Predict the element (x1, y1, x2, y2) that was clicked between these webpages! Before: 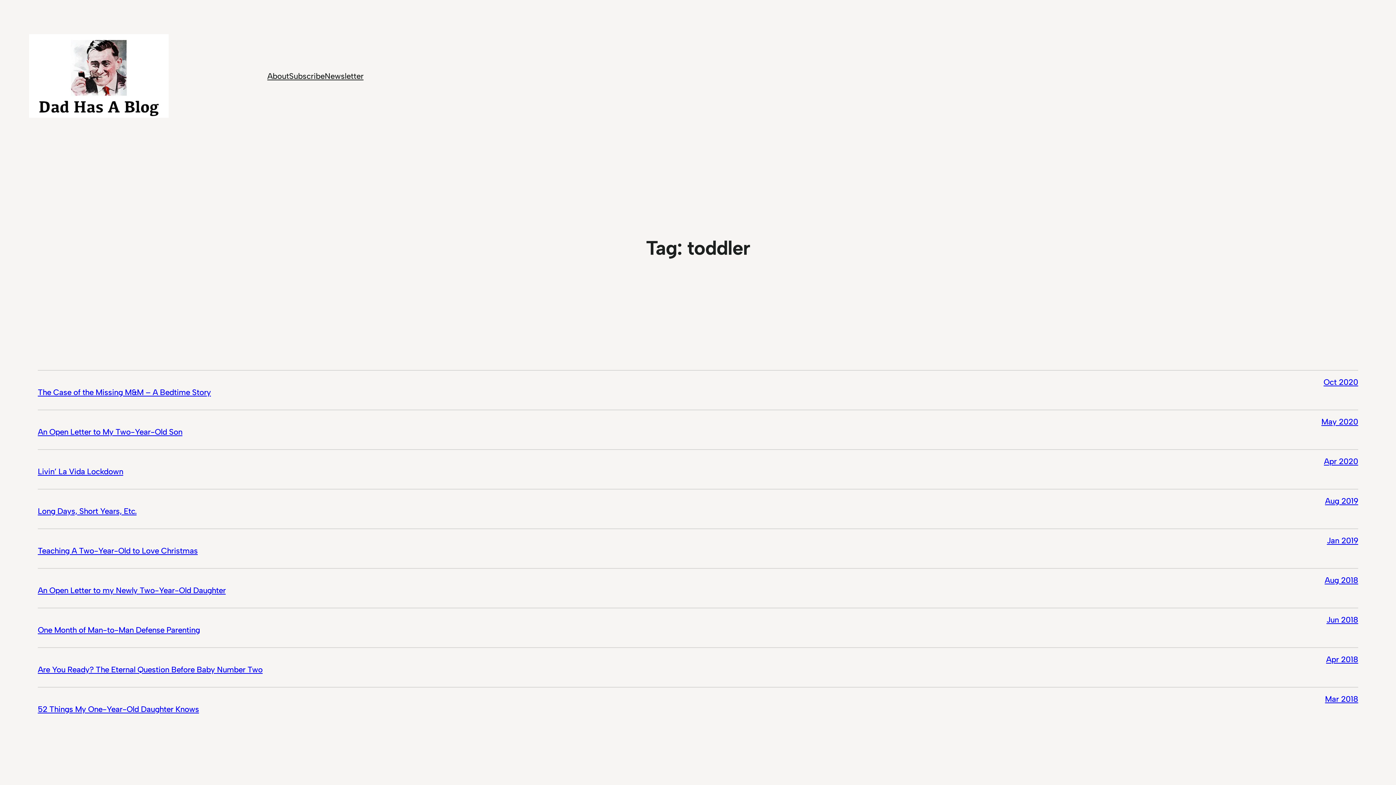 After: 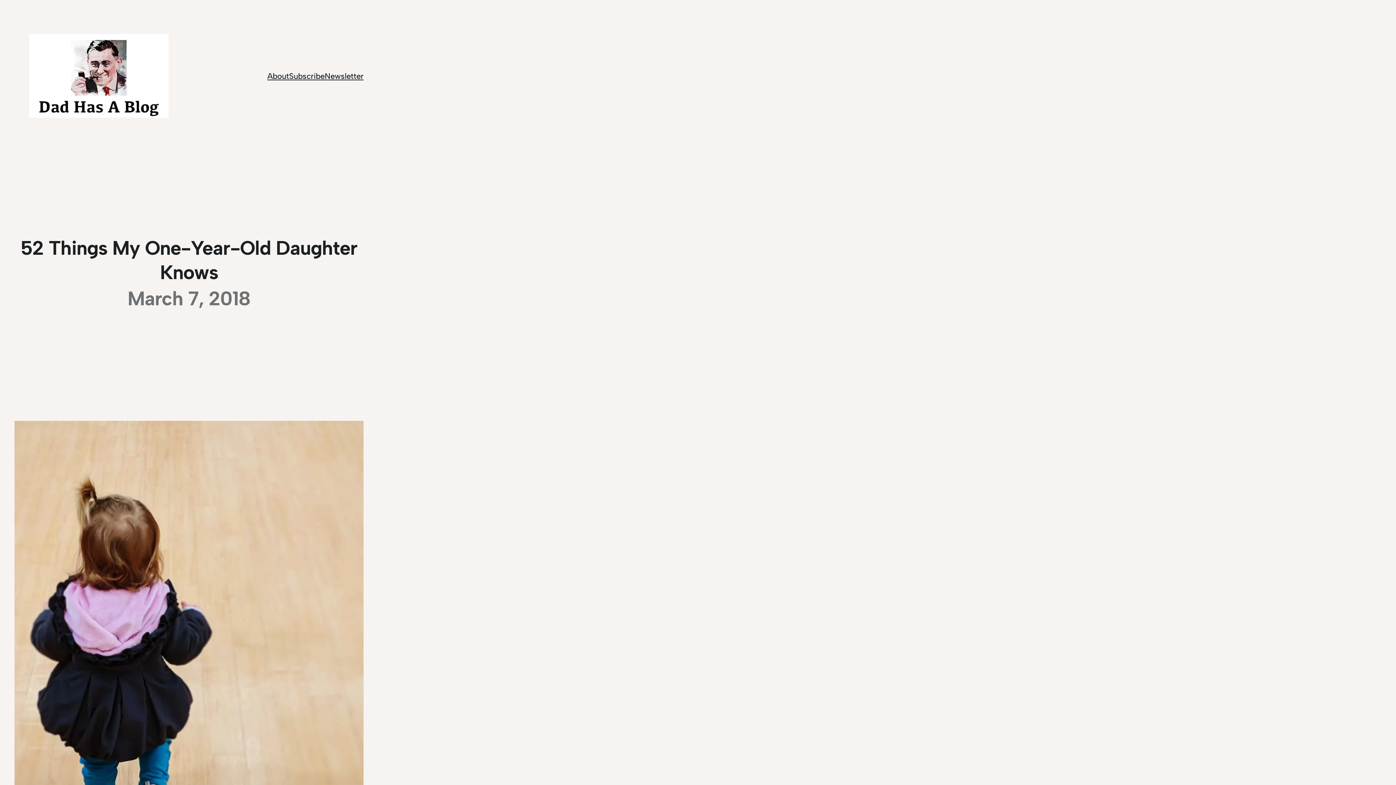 Action: label: Mar 2018 bbox: (1325, 694, 1358, 704)